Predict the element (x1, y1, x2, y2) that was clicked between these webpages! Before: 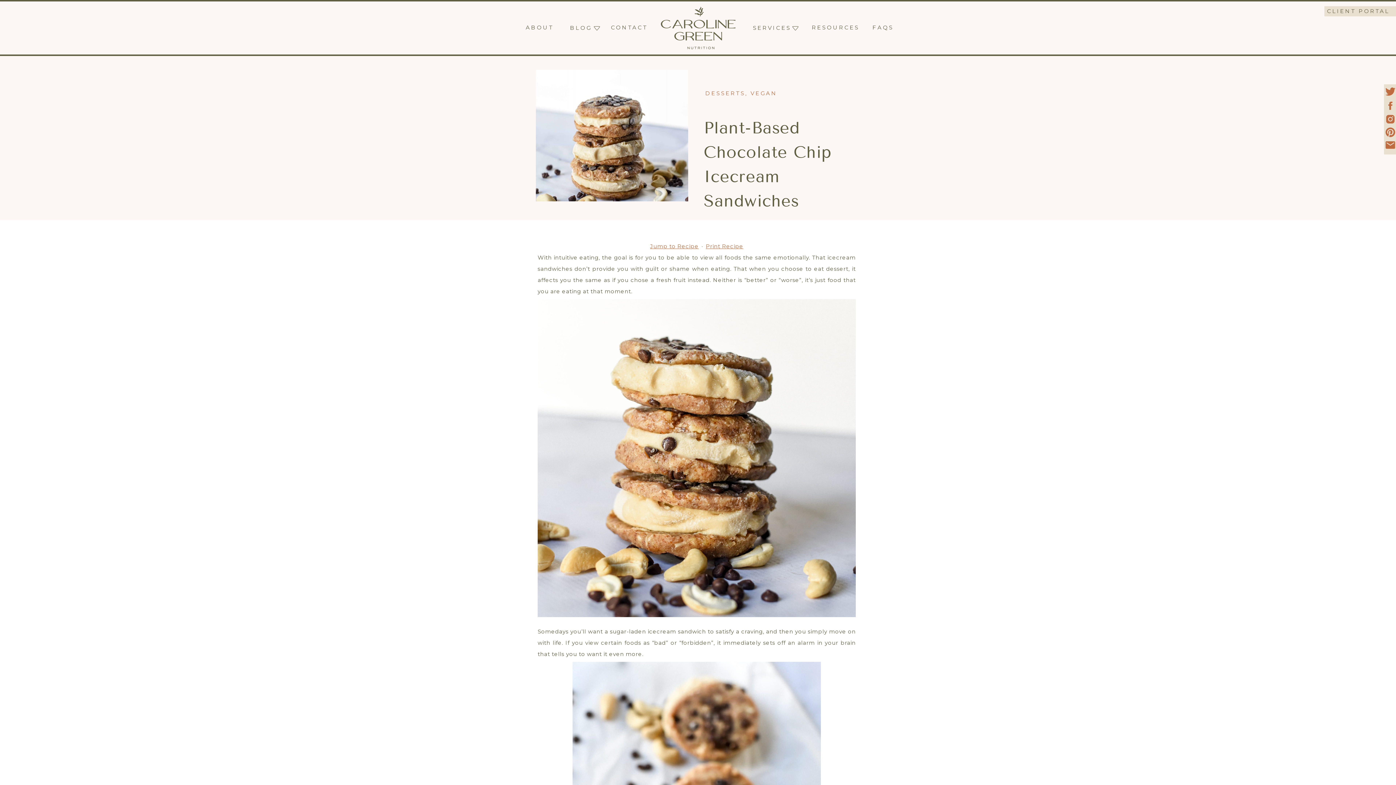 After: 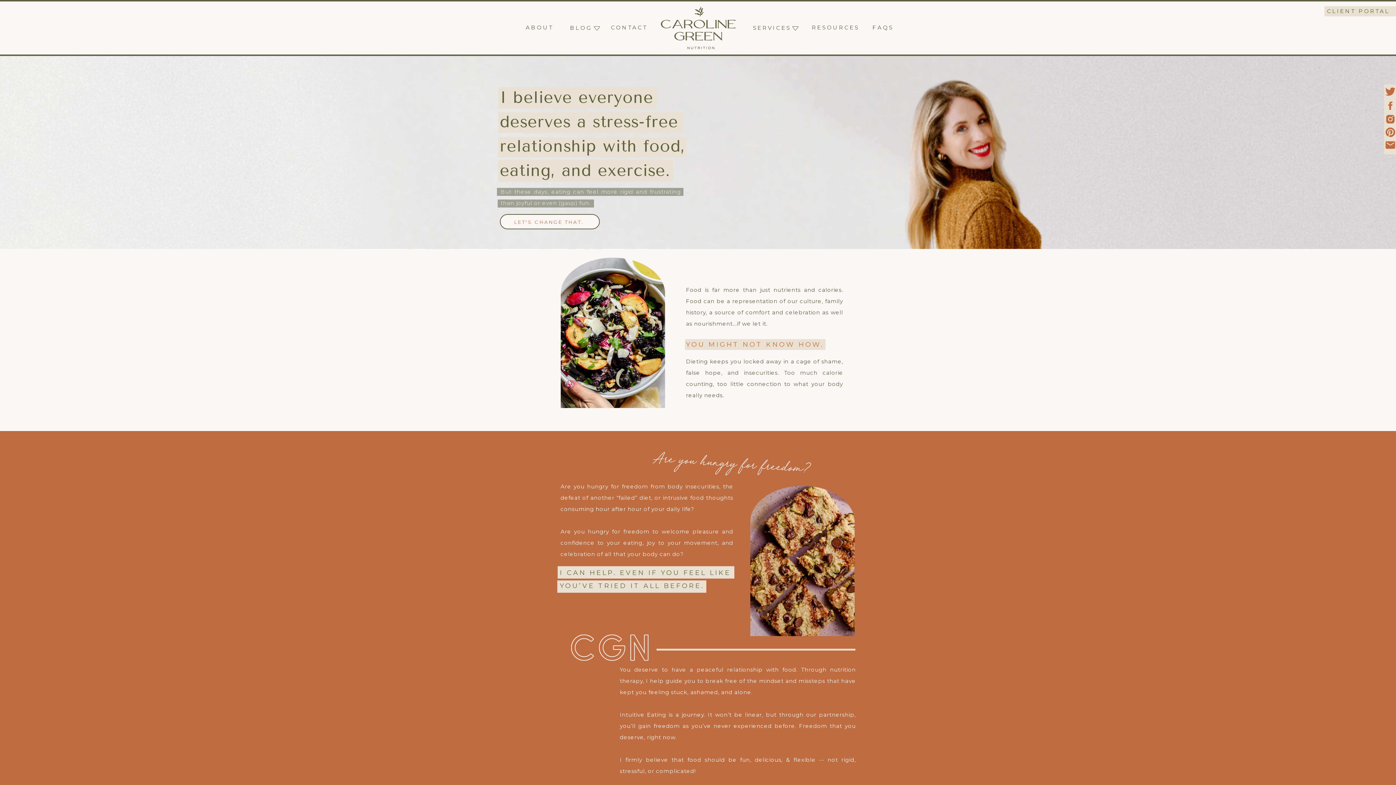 Action: bbox: (661, 6, 735, 49)